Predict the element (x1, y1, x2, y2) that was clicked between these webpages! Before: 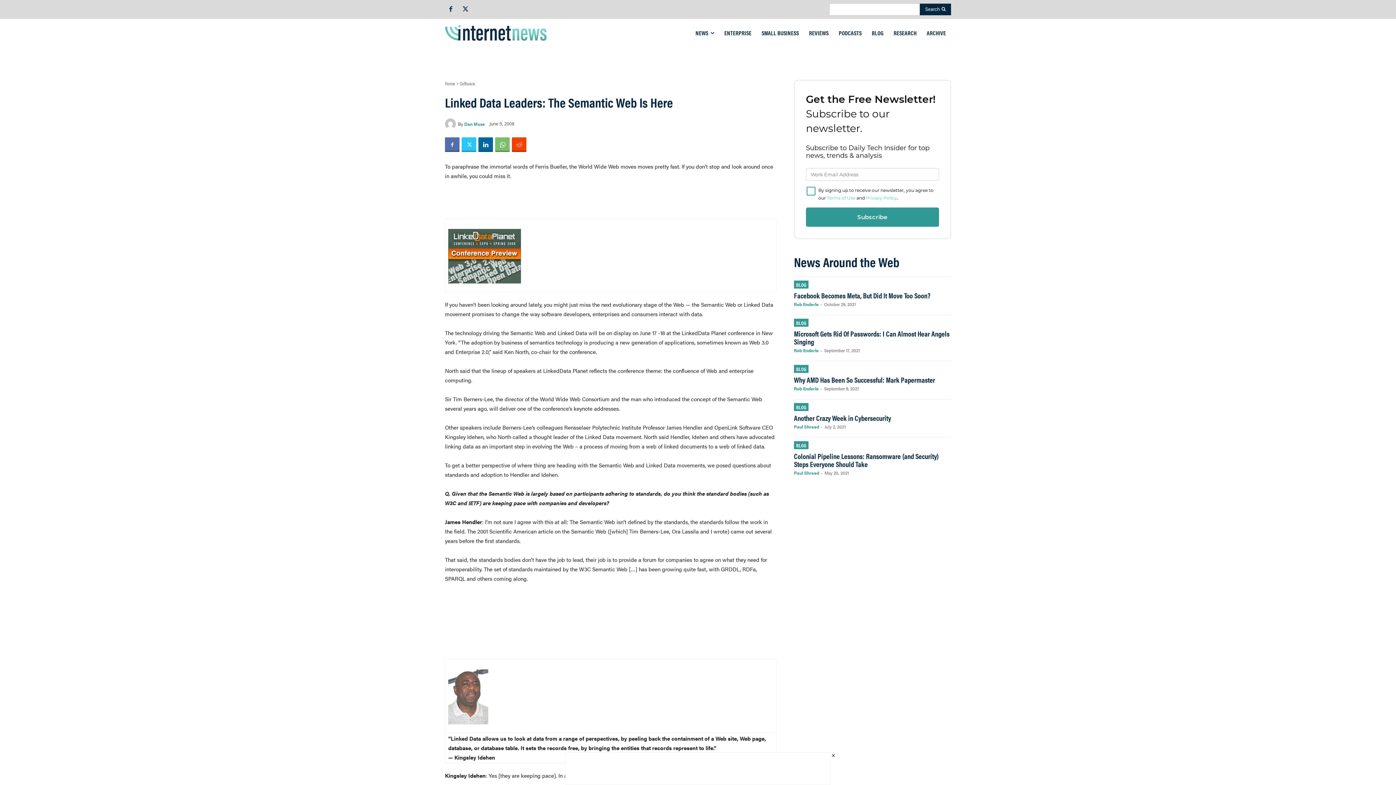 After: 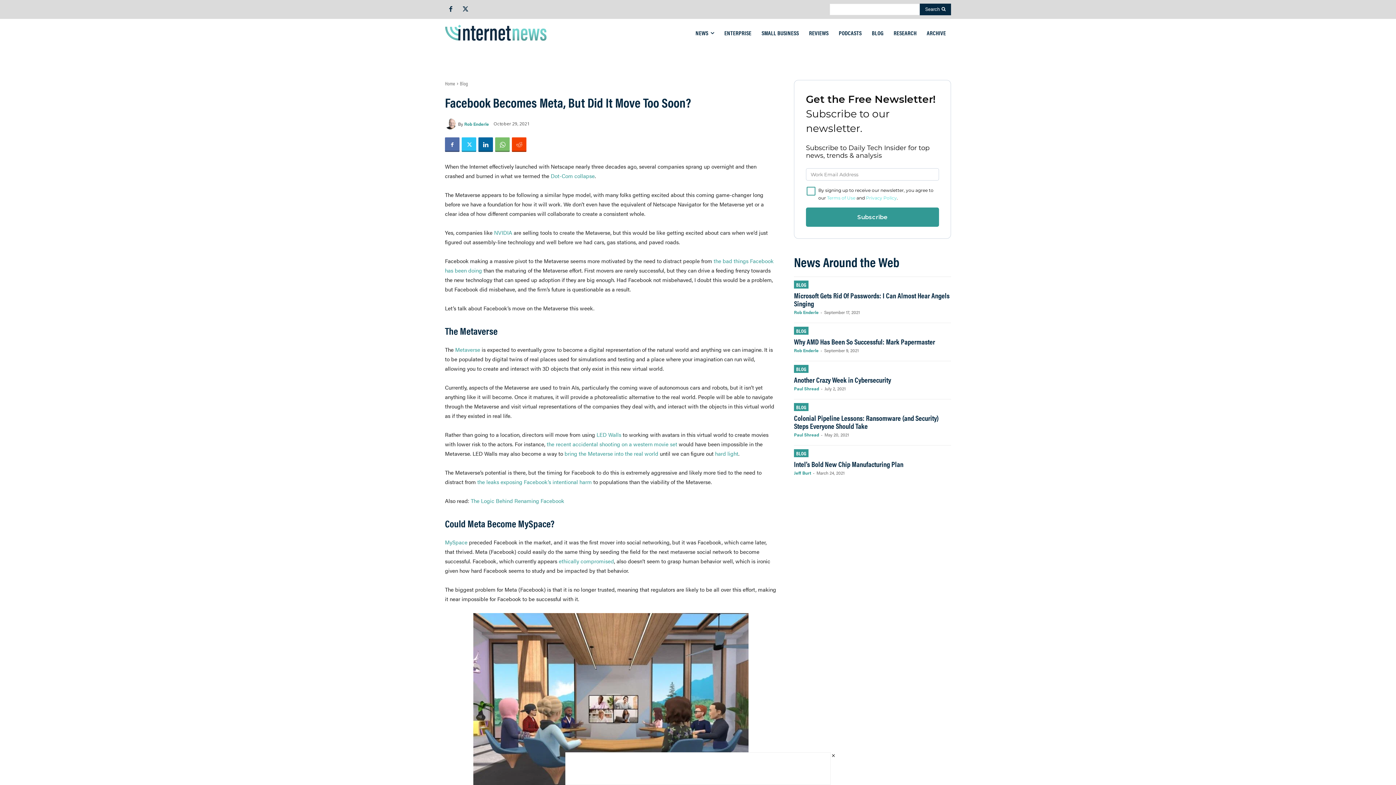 Action: label: Facebook Becomes Meta, But Did It Move Too Soon? bbox: (794, 290, 930, 300)